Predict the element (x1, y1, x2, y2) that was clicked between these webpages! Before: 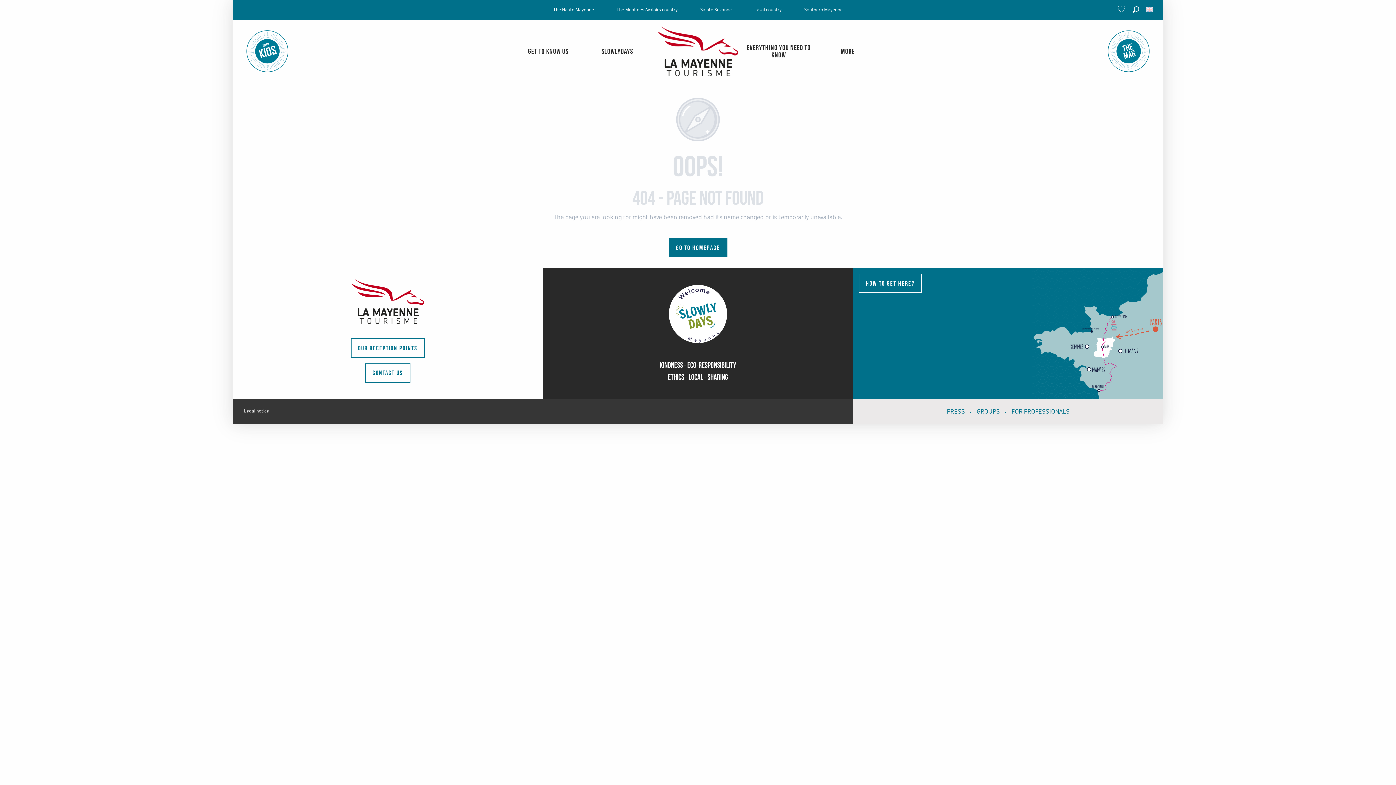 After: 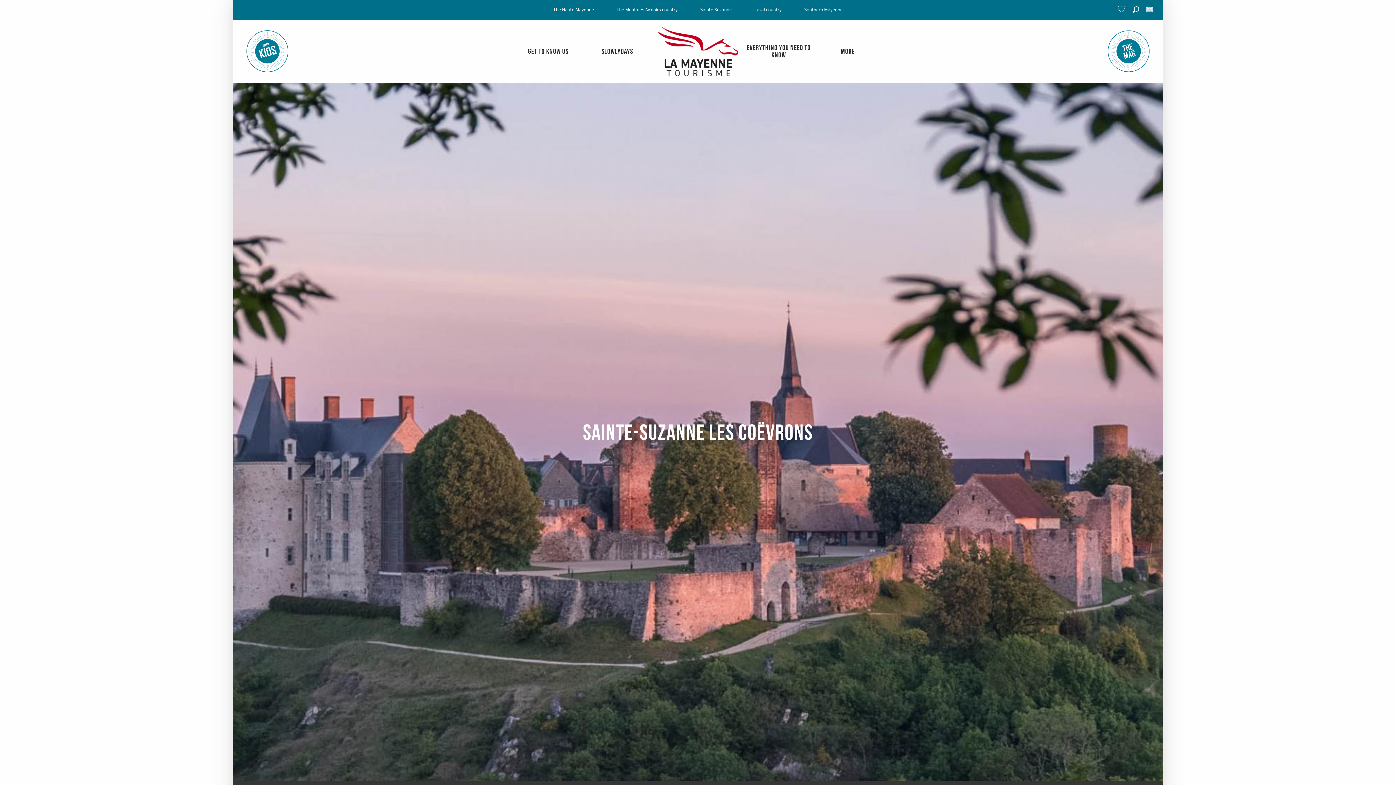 Action: bbox: (694, 3, 737, 16) label: Sainte-Suzanne